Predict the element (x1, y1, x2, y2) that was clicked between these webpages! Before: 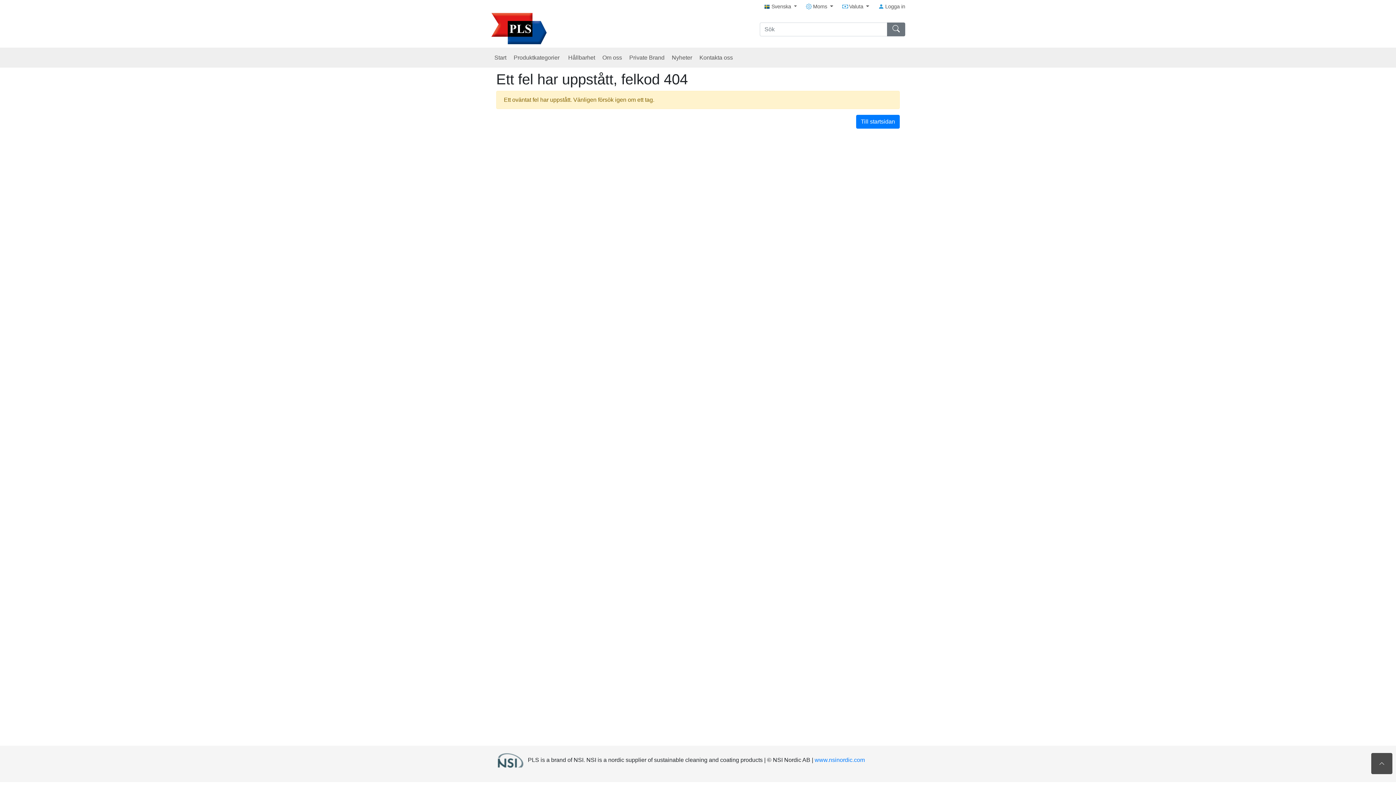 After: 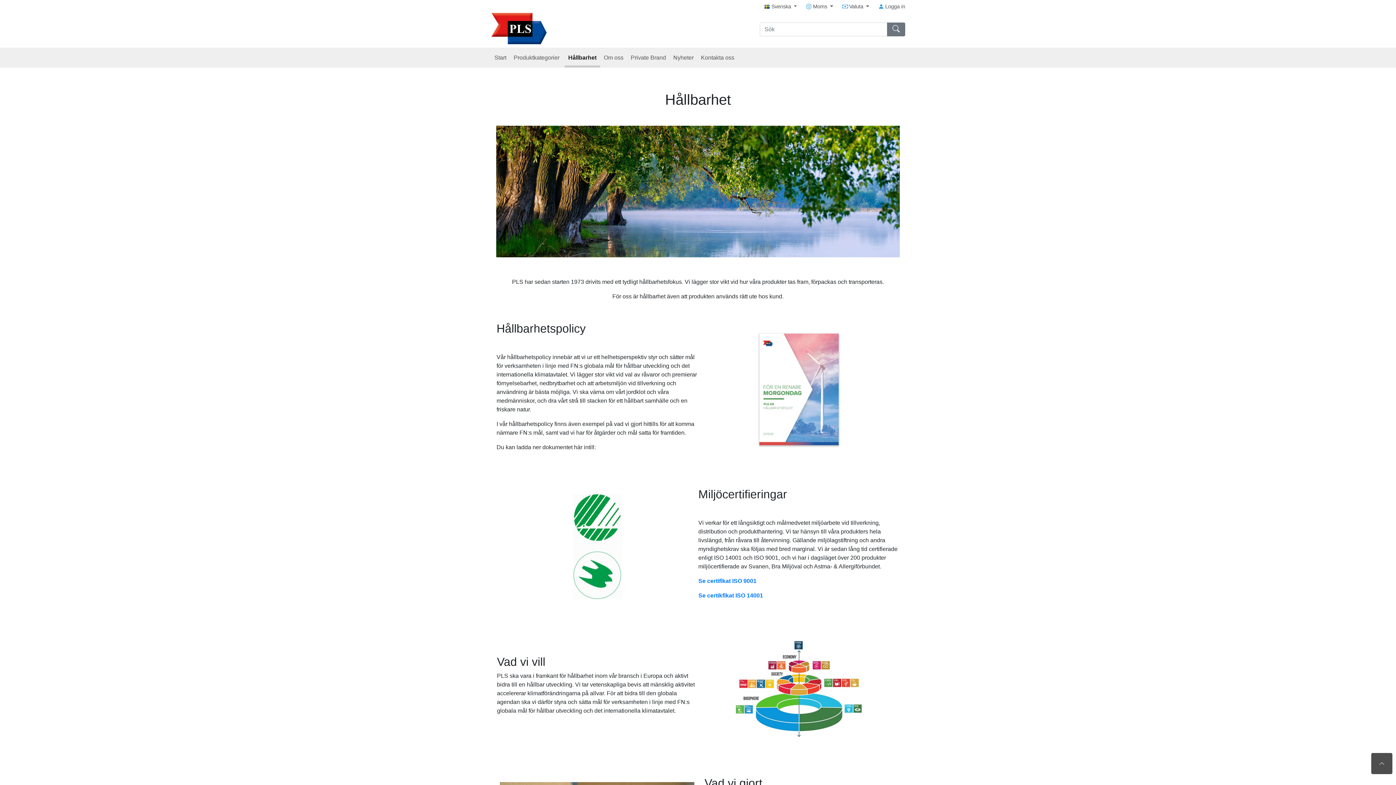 Action: bbox: (564, 47, 598, 67) label: Hållbarhet